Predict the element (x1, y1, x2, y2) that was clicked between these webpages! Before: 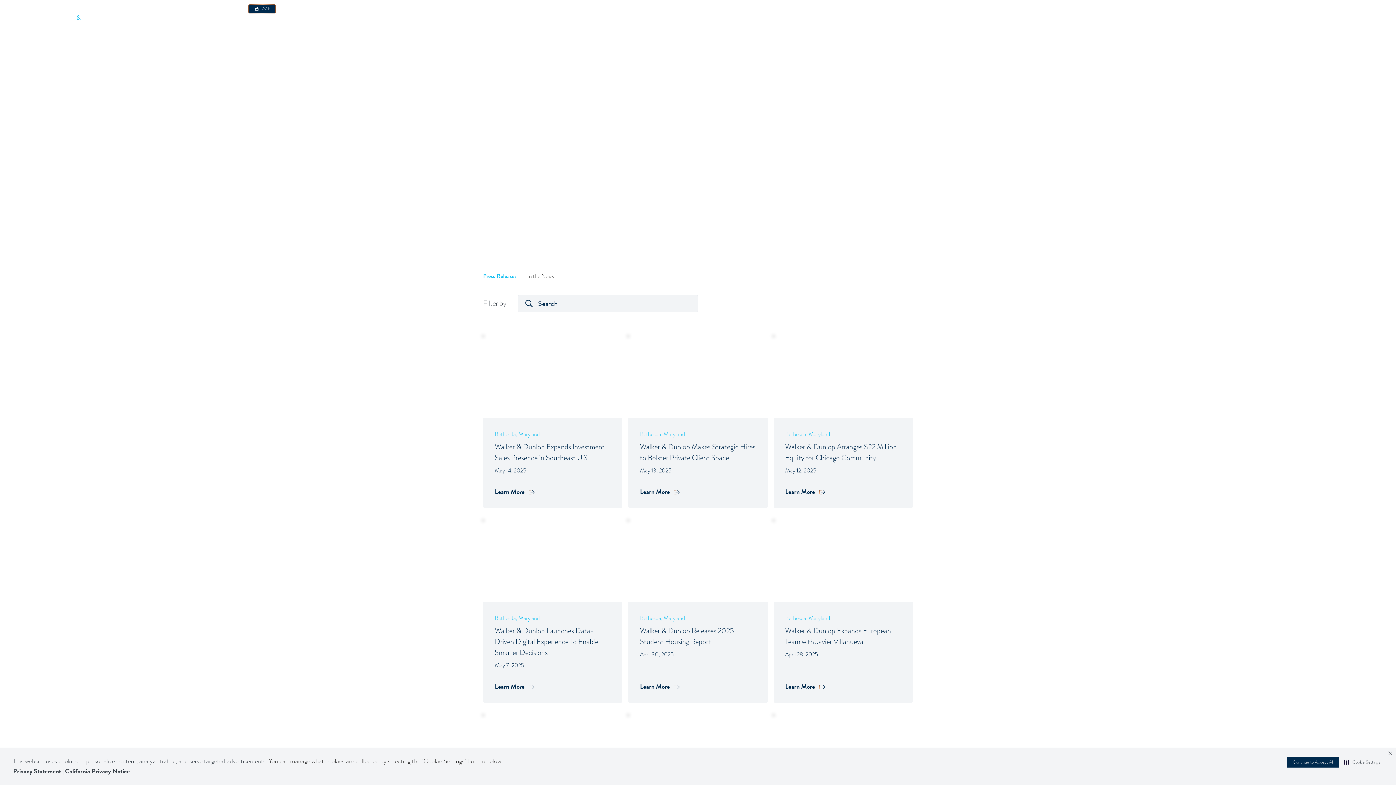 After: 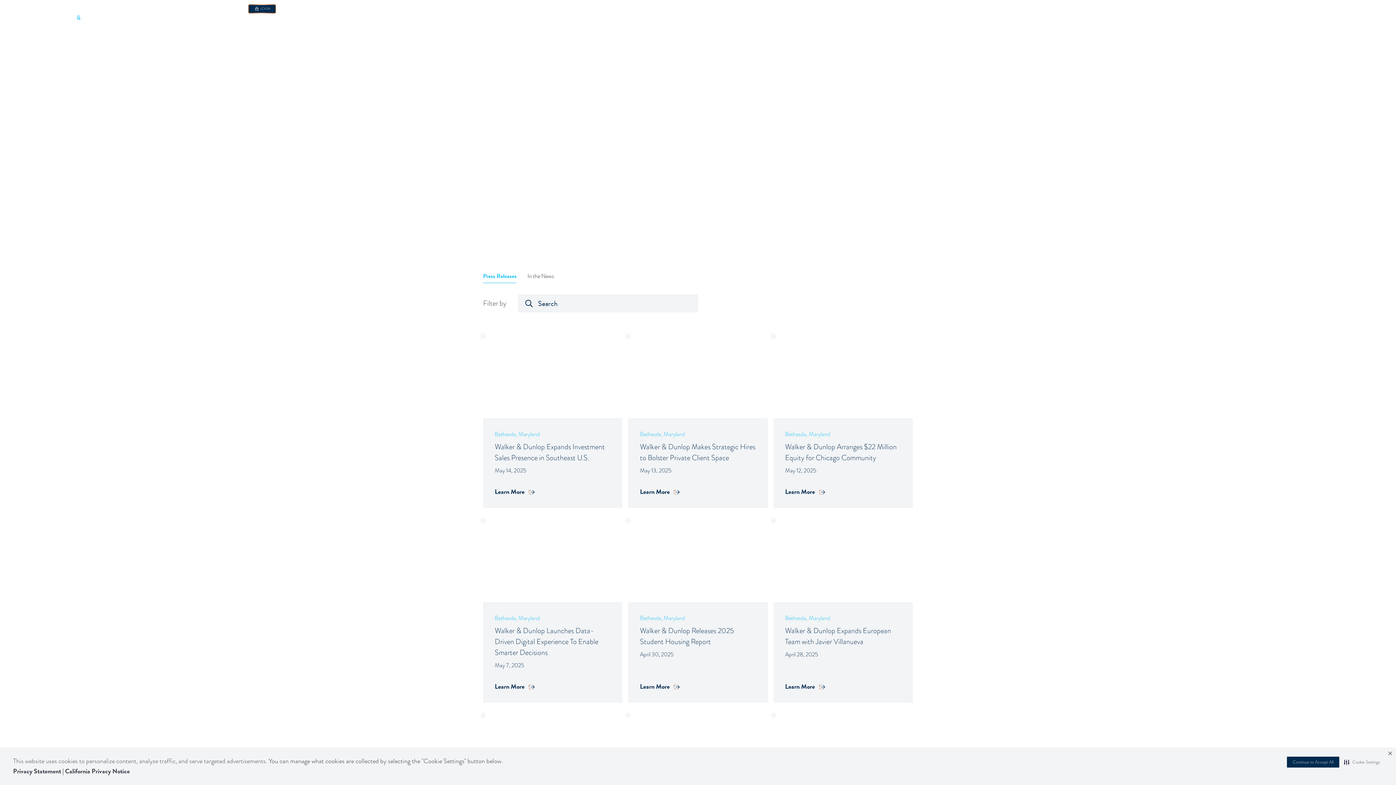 Action: label: Press Releases bbox: (483, 272, 516, 283)